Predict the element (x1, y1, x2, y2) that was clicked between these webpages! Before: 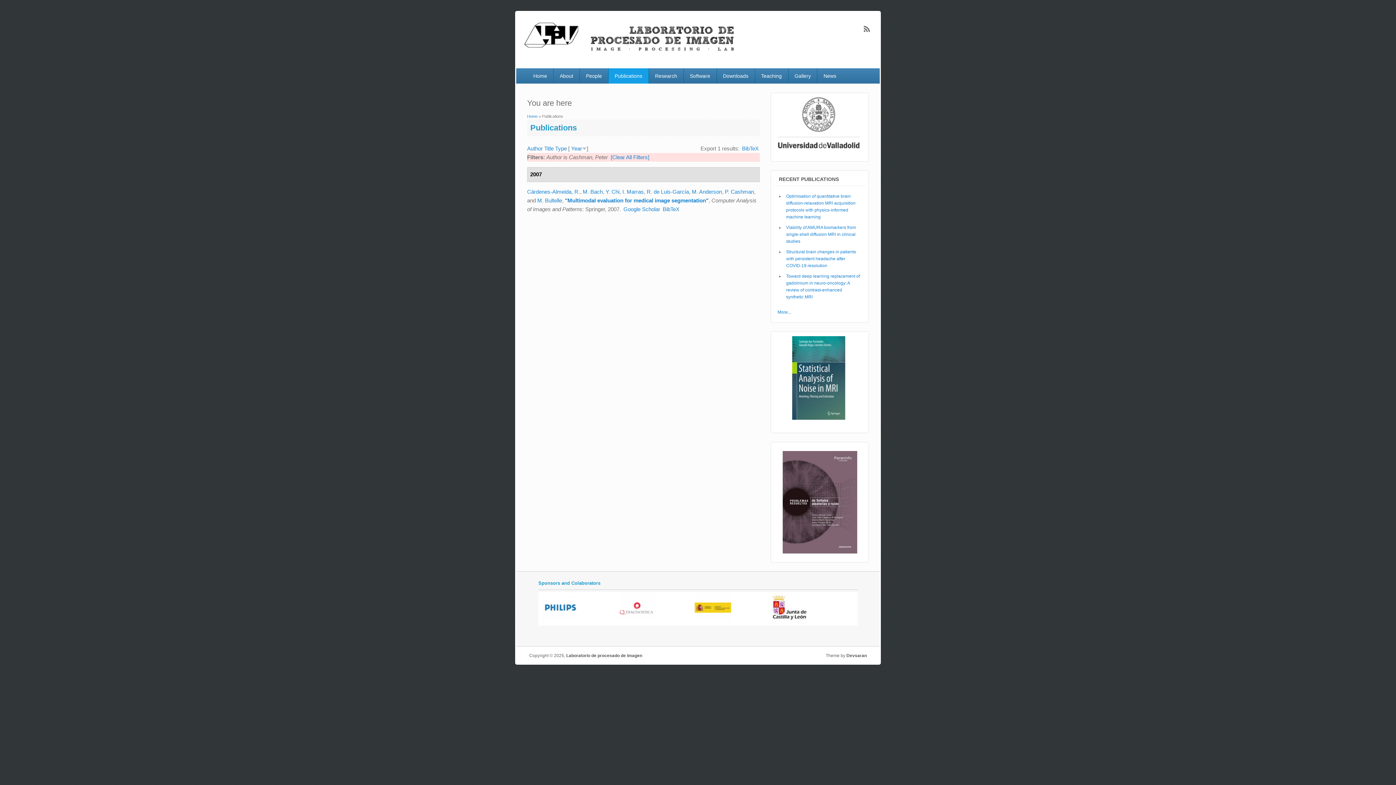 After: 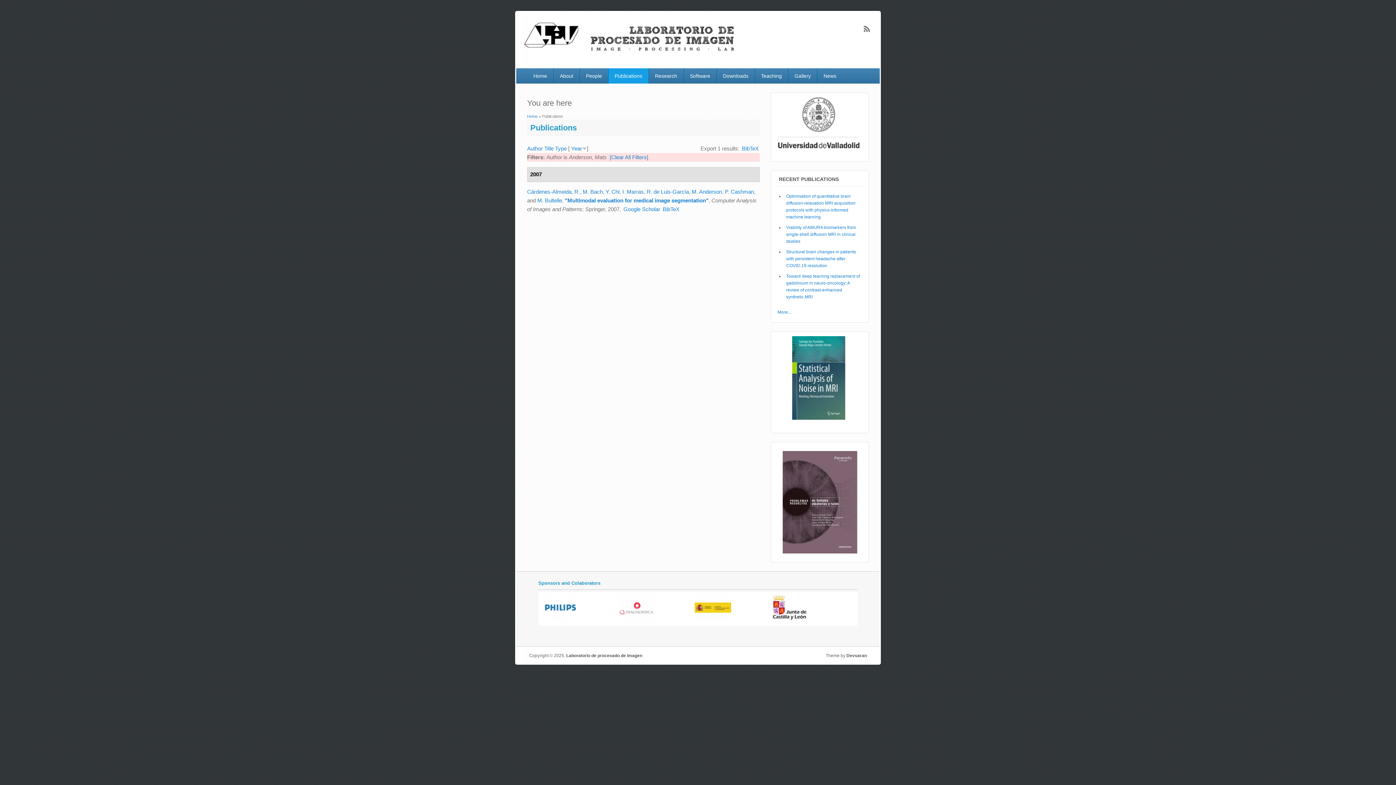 Action: label: M. Anderson bbox: (692, 188, 722, 194)